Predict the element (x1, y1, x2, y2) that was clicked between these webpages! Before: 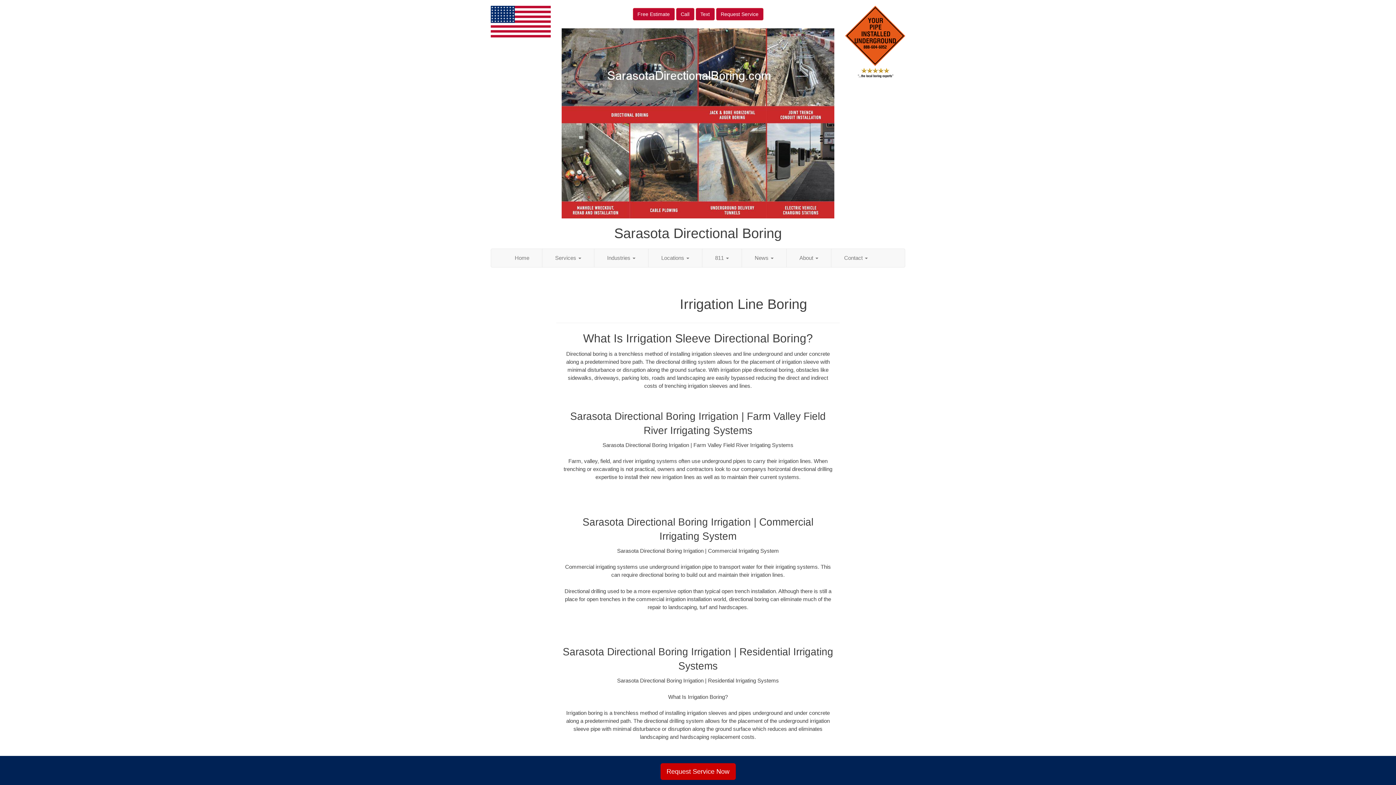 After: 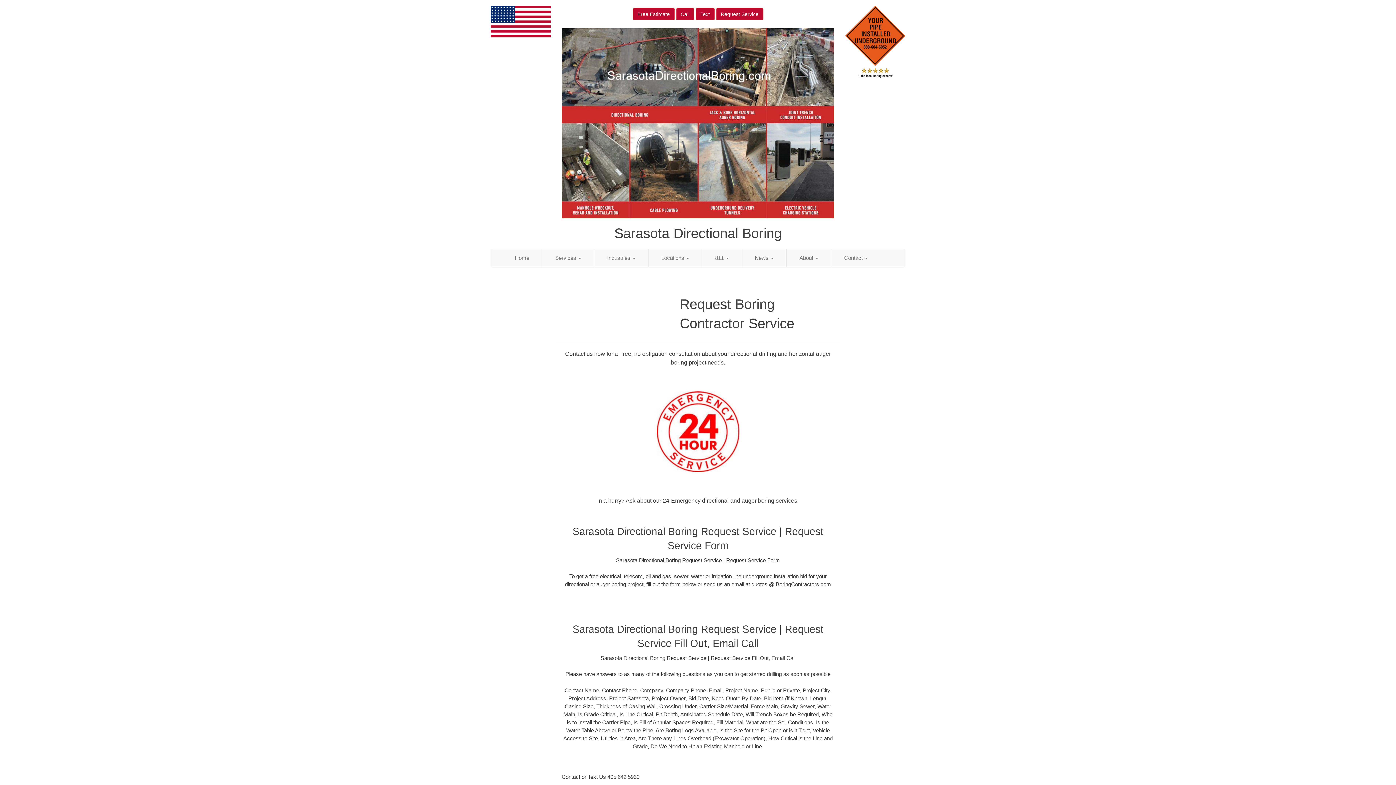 Action: label: Request Service bbox: (716, 8, 763, 20)